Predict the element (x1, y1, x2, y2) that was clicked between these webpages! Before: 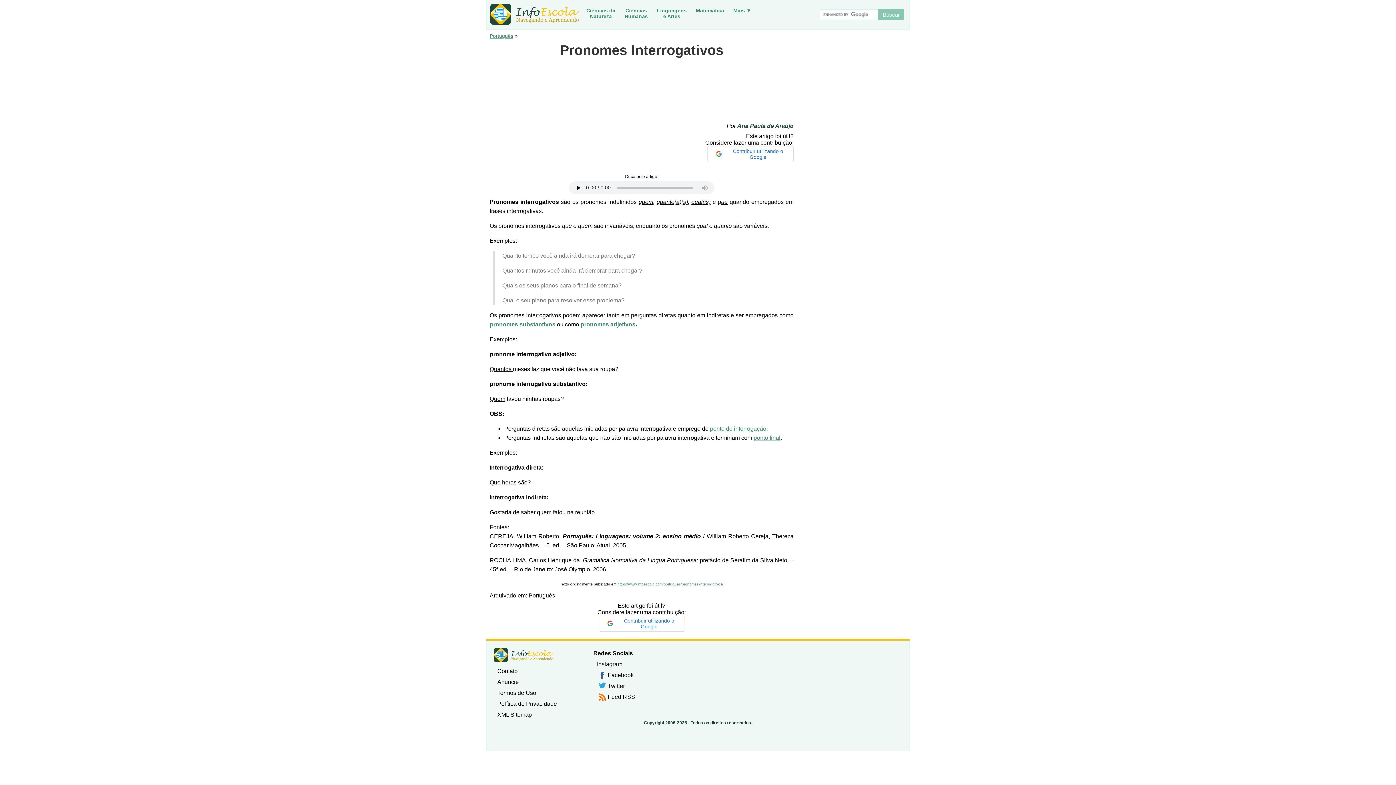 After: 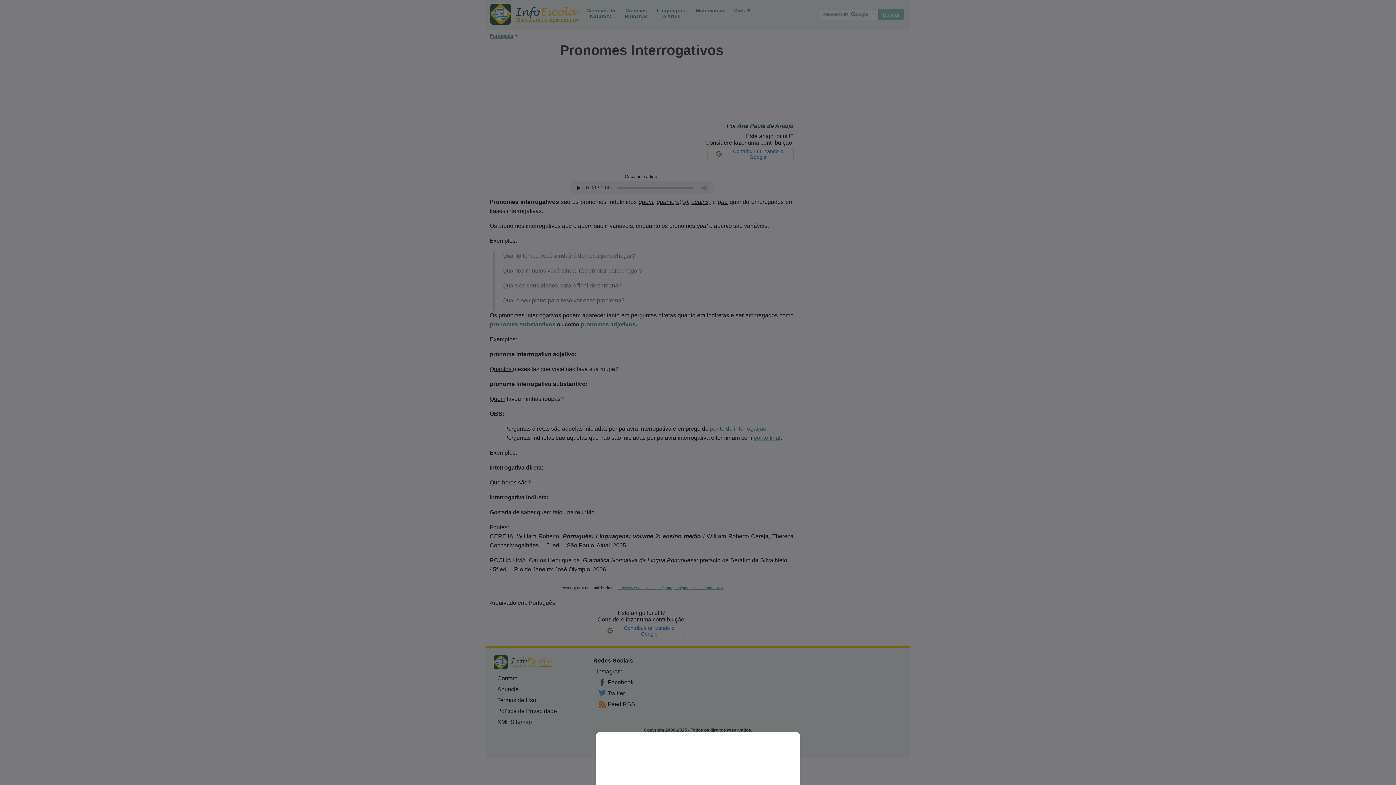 Action: bbox: (598, 616, 684, 632) label: Contribuir utilizando o Google